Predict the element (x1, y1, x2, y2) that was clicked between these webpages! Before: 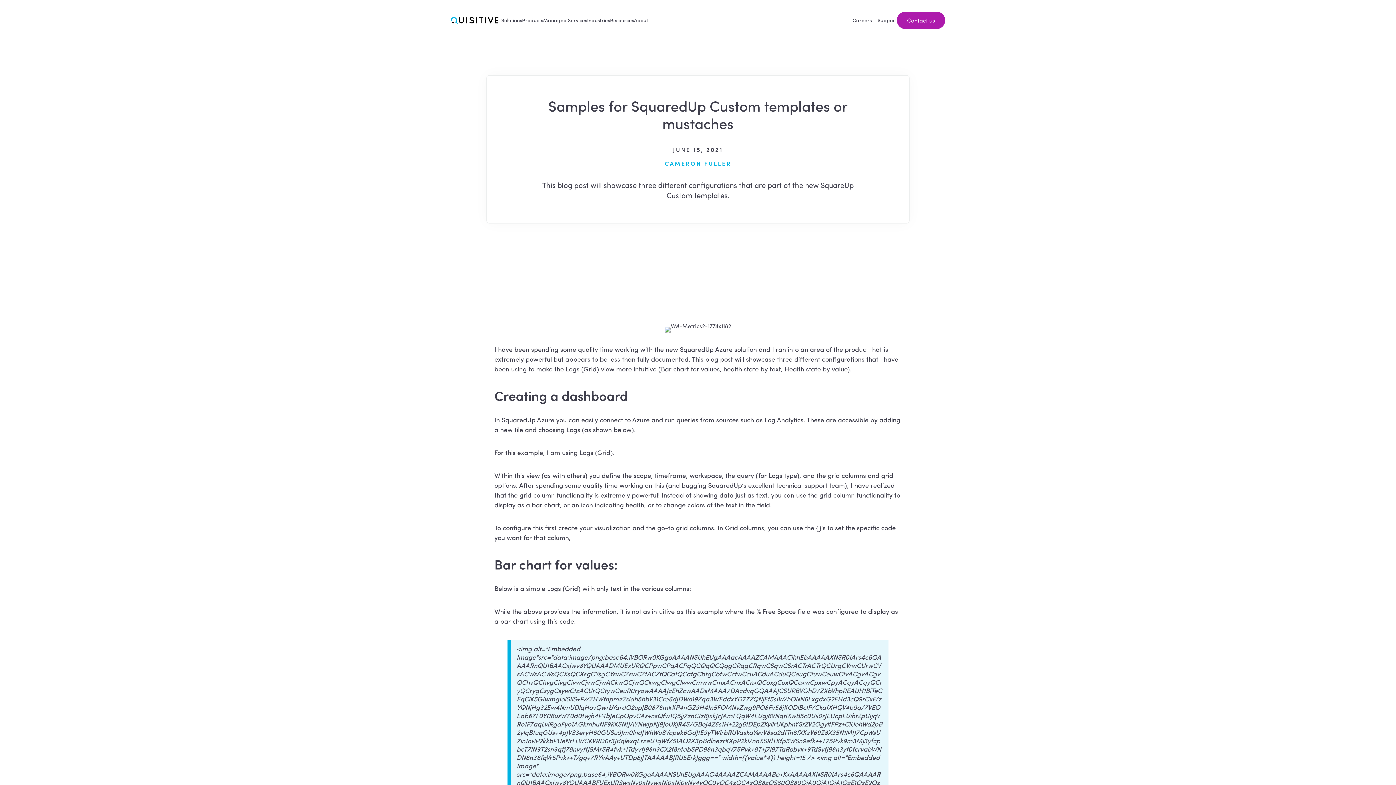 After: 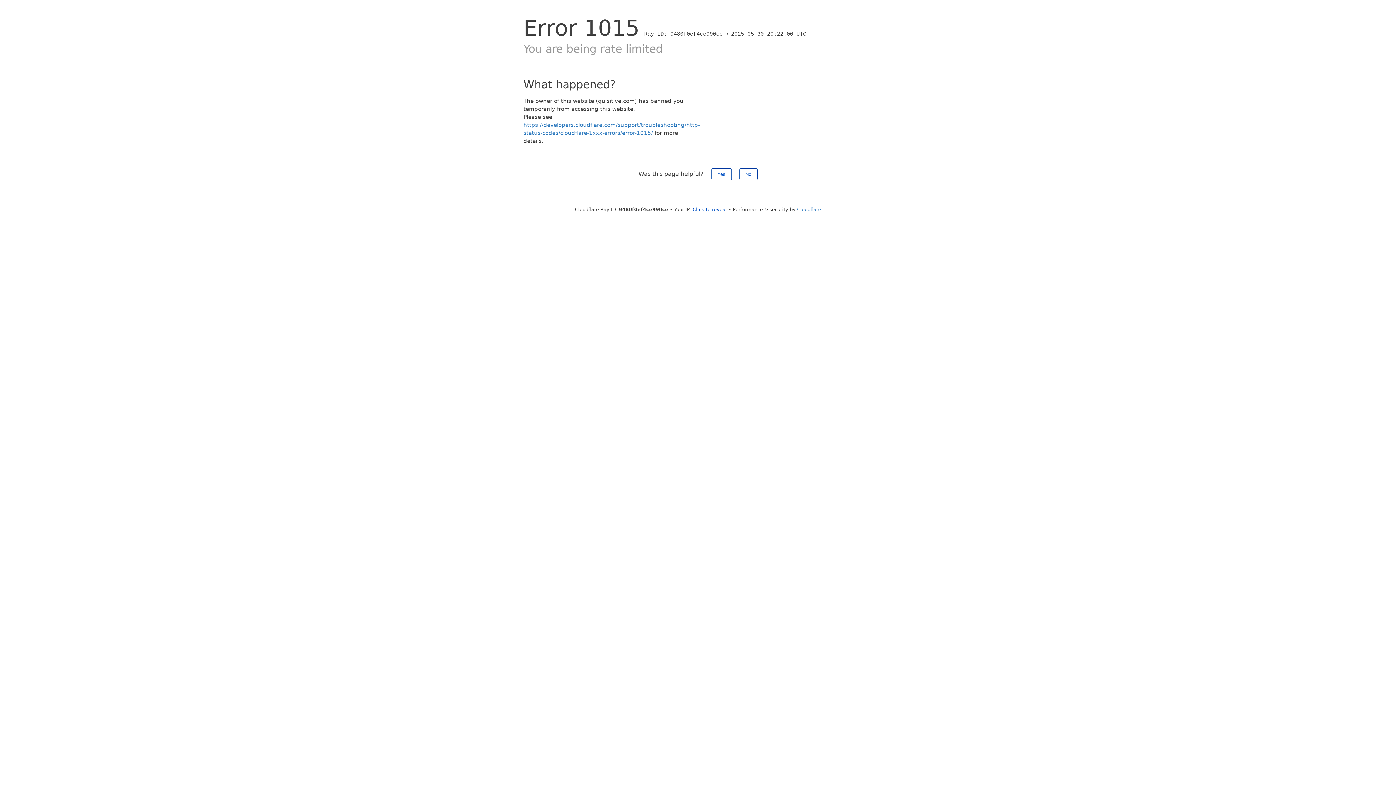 Action: label: Careers bbox: (852, 17, 872, 23)